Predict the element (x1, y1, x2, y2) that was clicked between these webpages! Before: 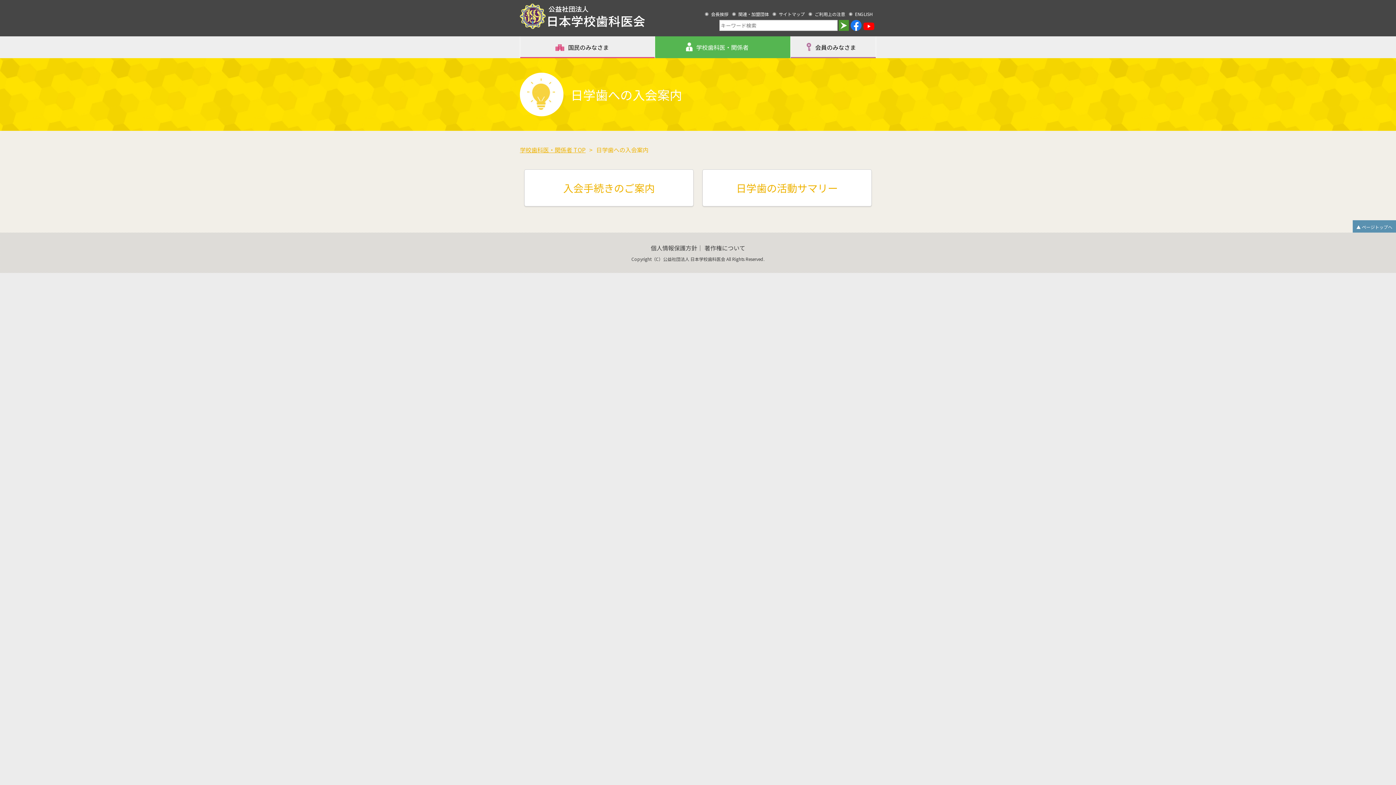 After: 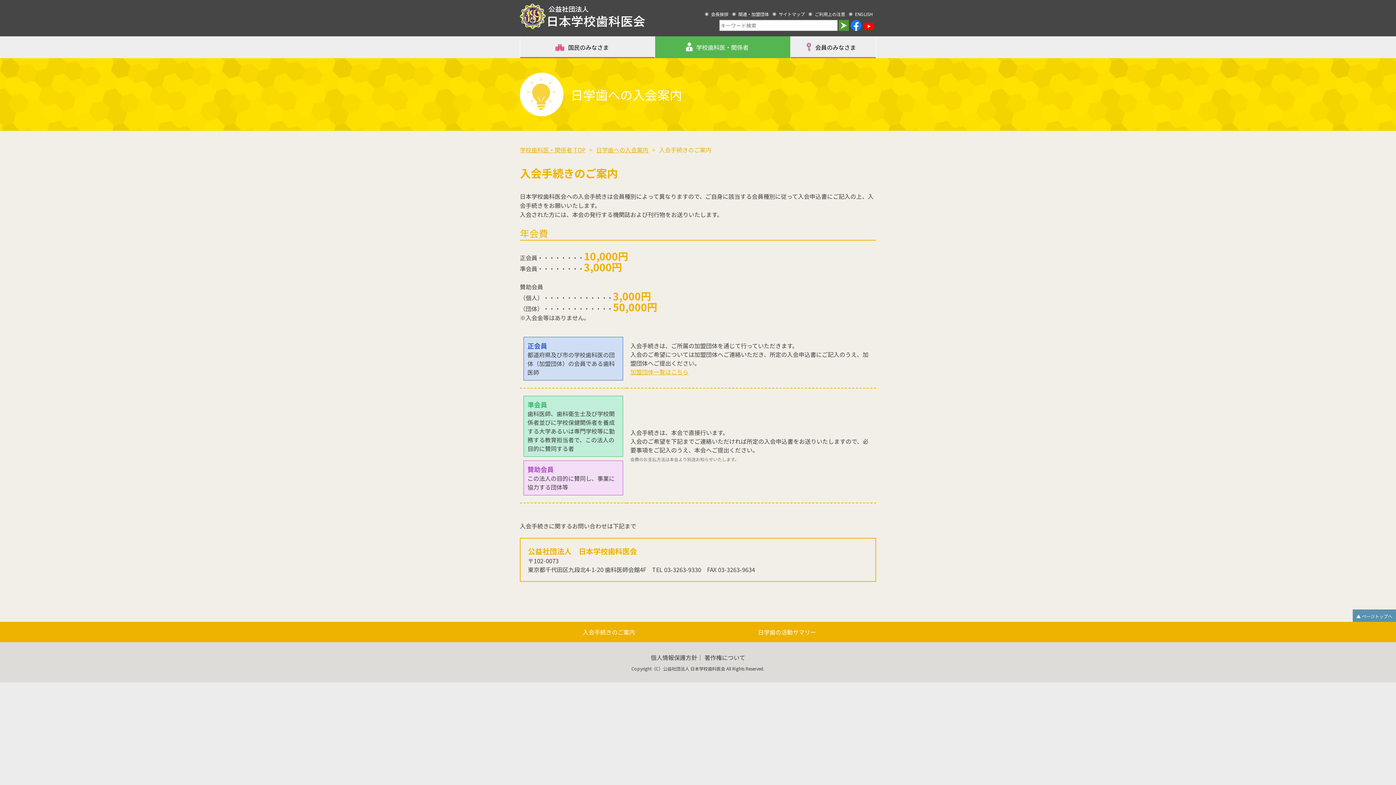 Action: bbox: (524, 169, 693, 206) label: 入会手続きのご案内